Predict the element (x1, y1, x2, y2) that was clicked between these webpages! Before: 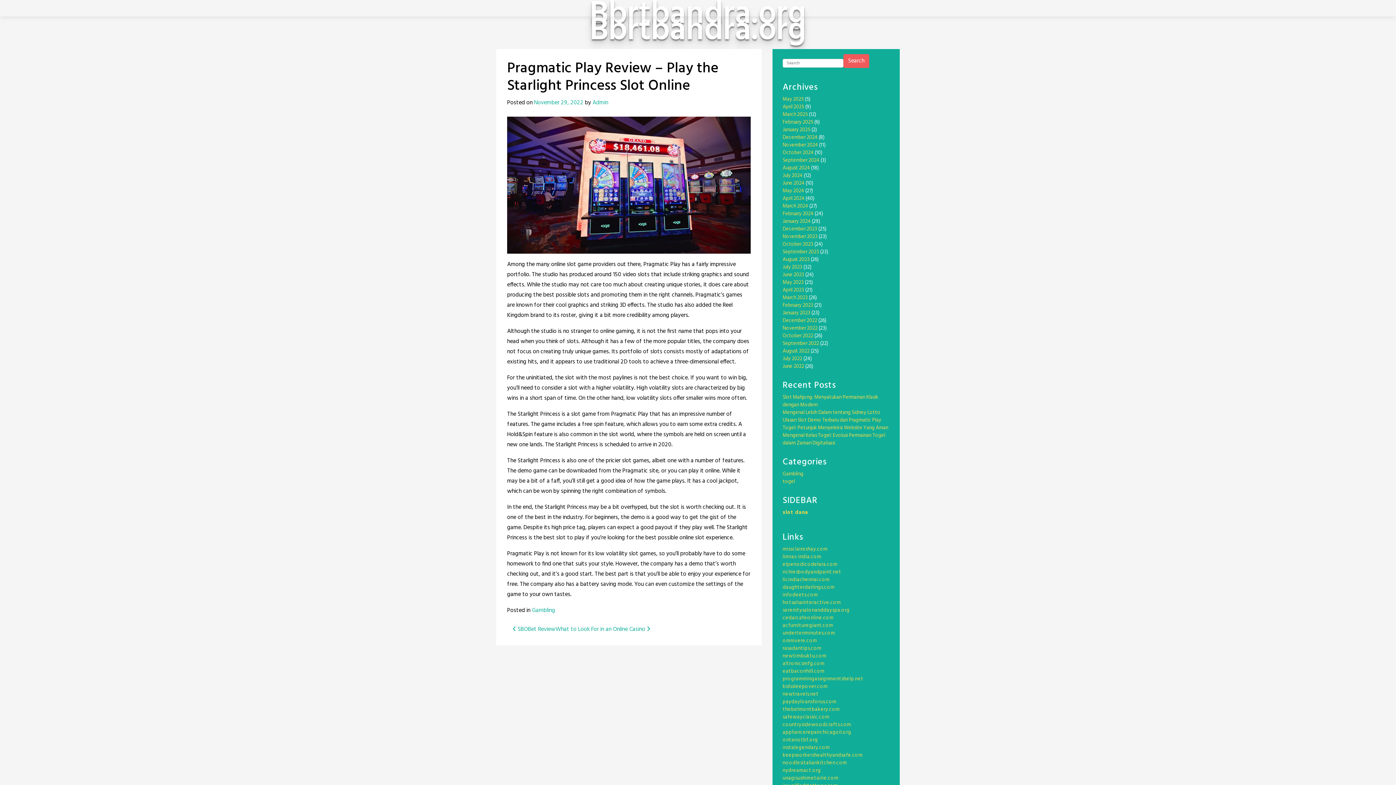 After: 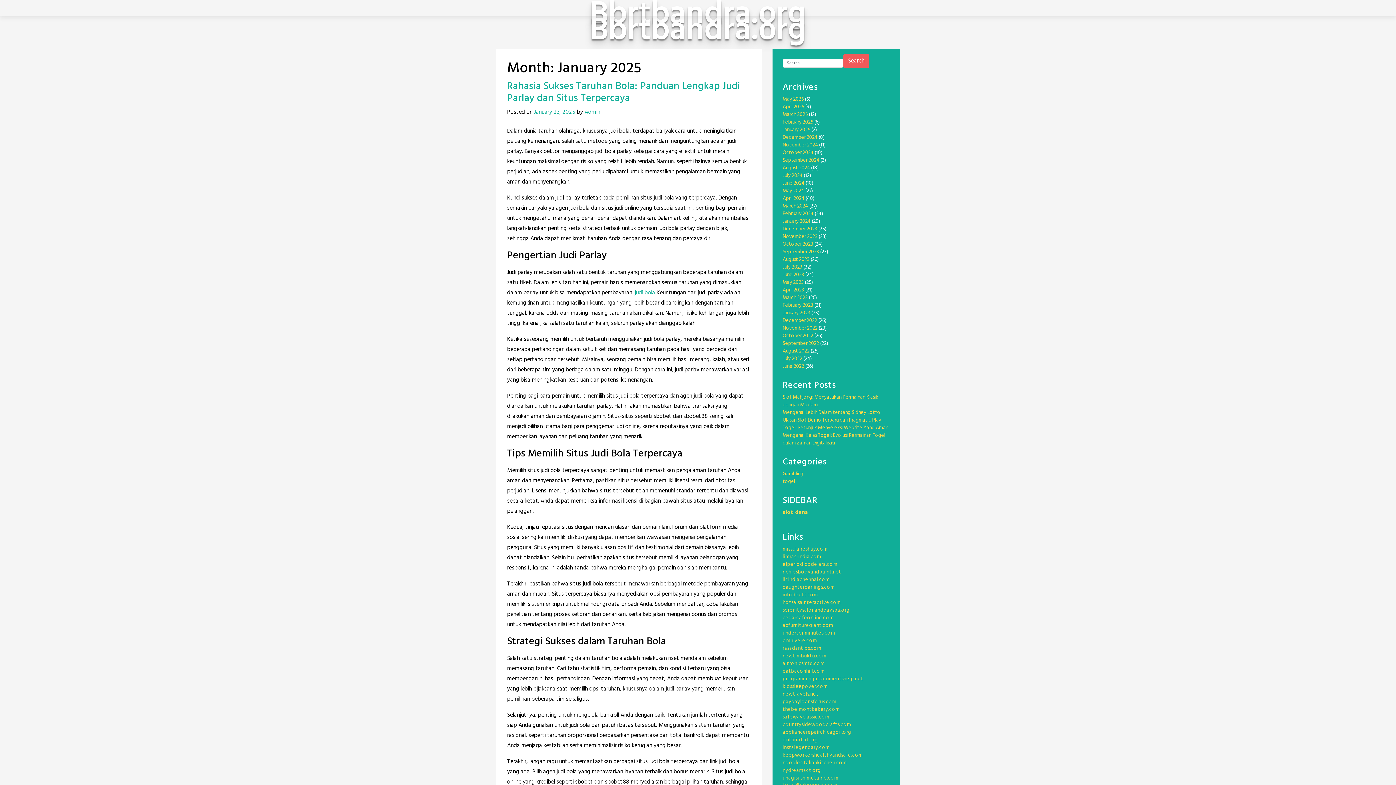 Action: label: January 2025 bbox: (782, 125, 810, 134)